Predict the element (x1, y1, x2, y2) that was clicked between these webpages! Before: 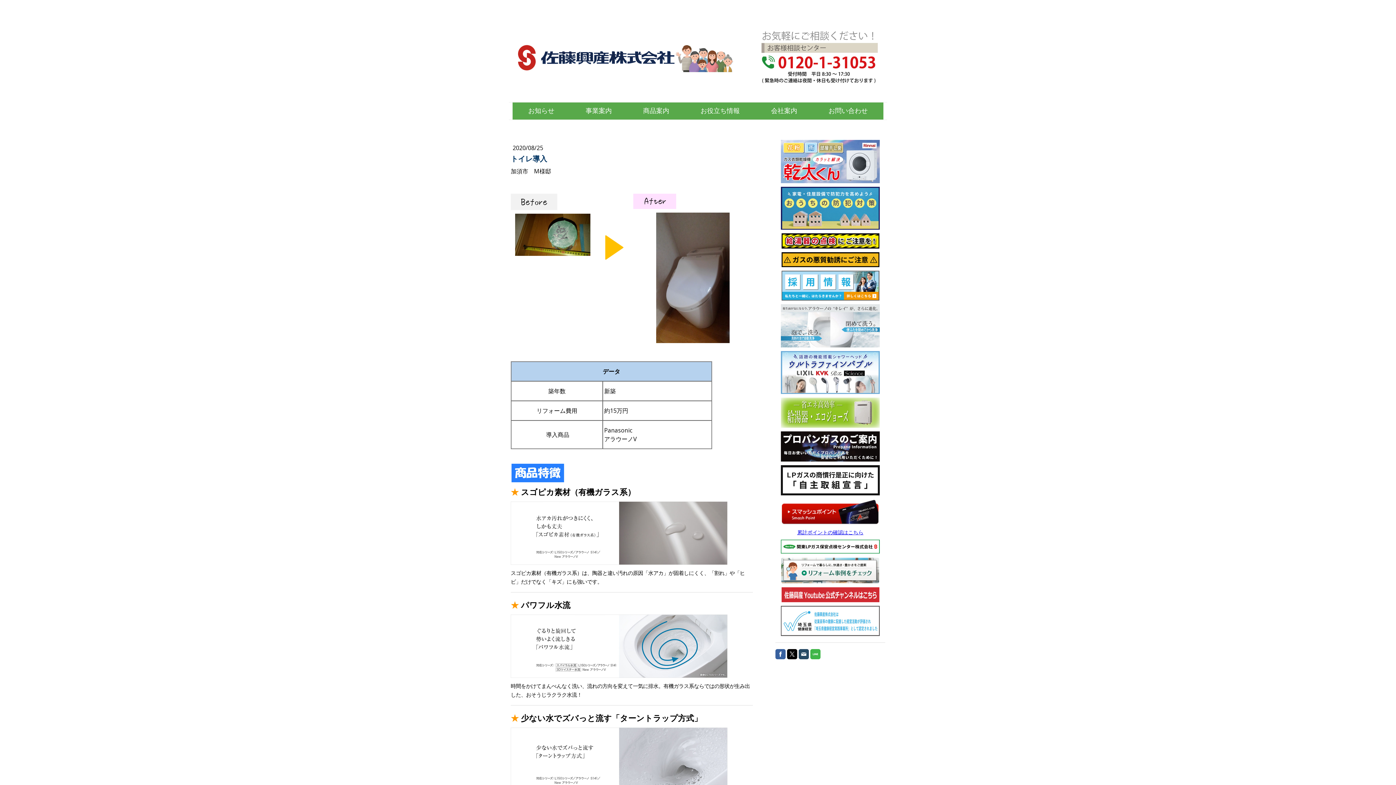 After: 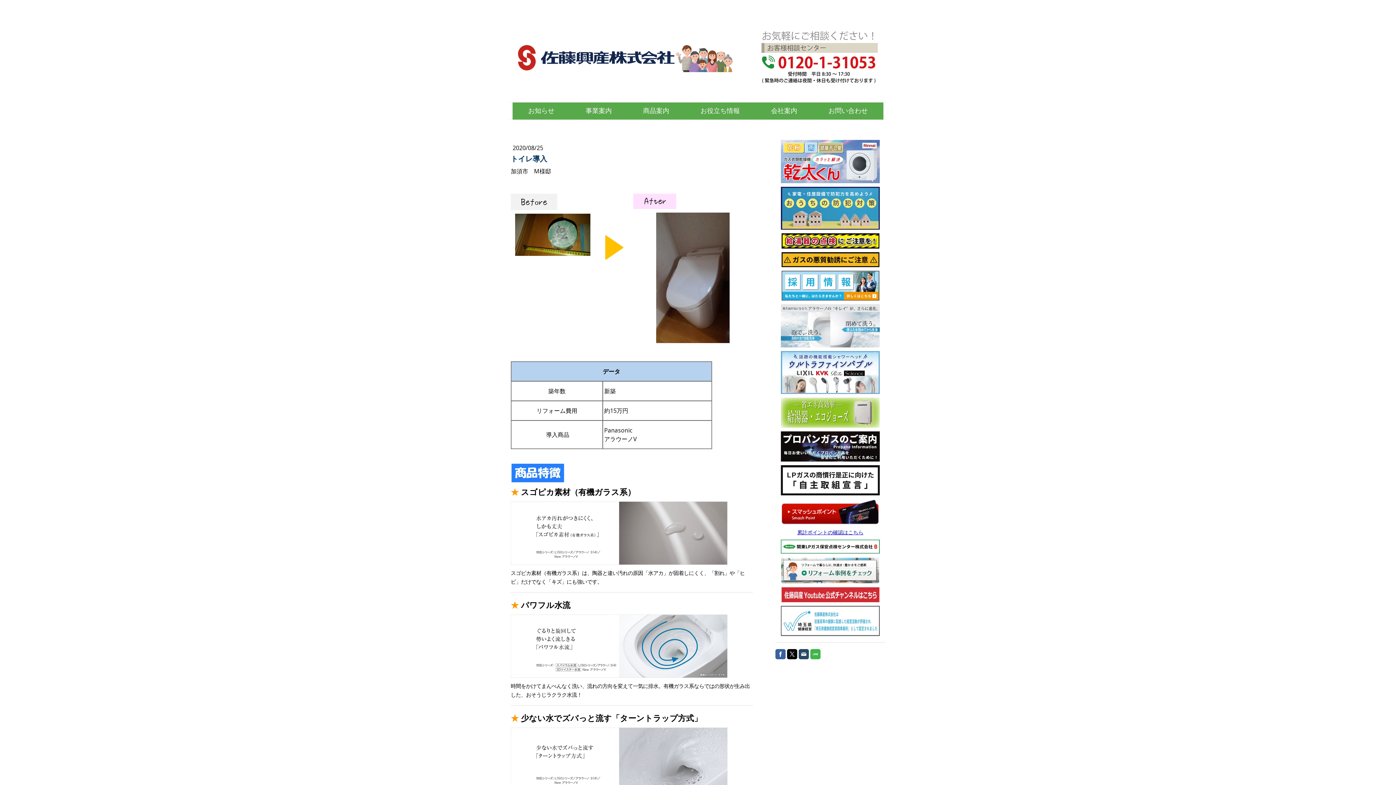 Action: bbox: (781, 540, 880, 547)